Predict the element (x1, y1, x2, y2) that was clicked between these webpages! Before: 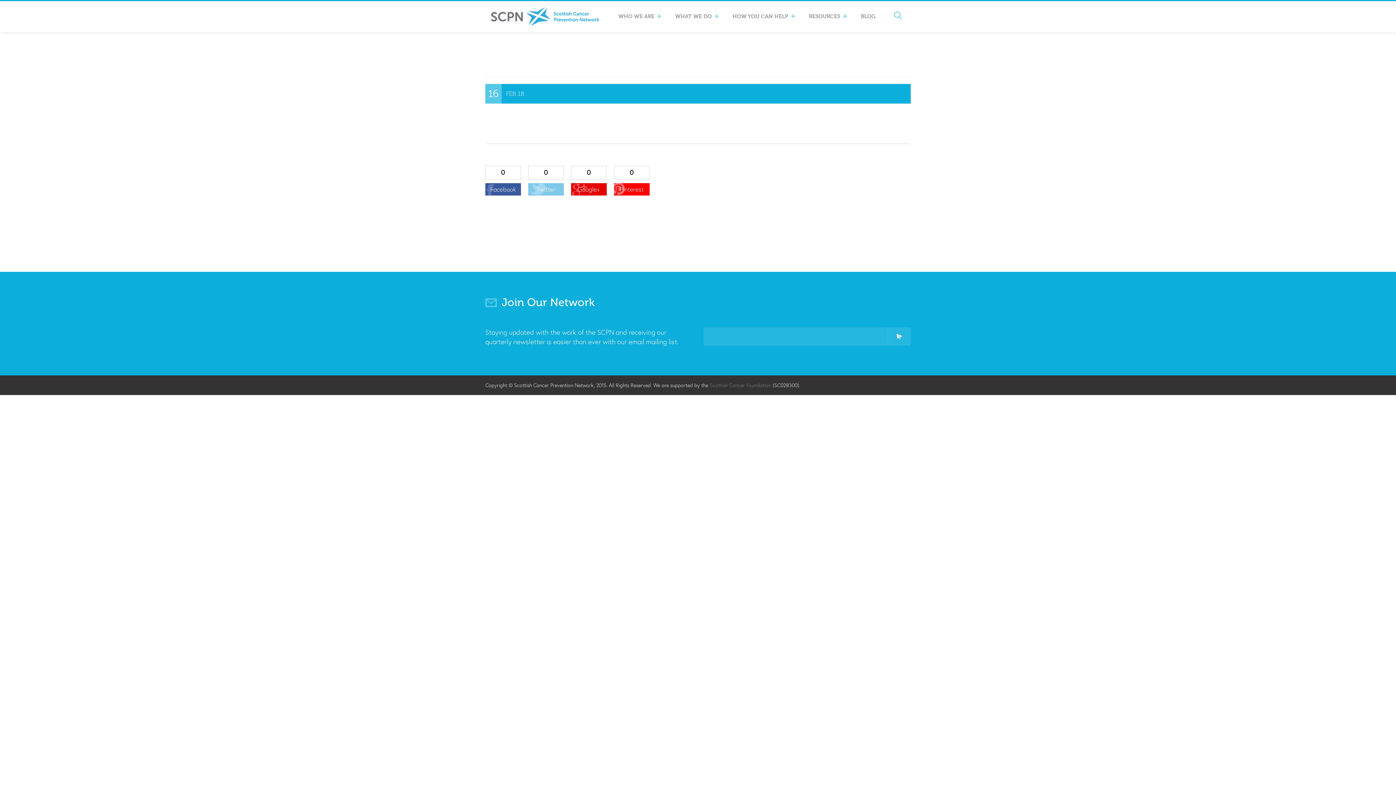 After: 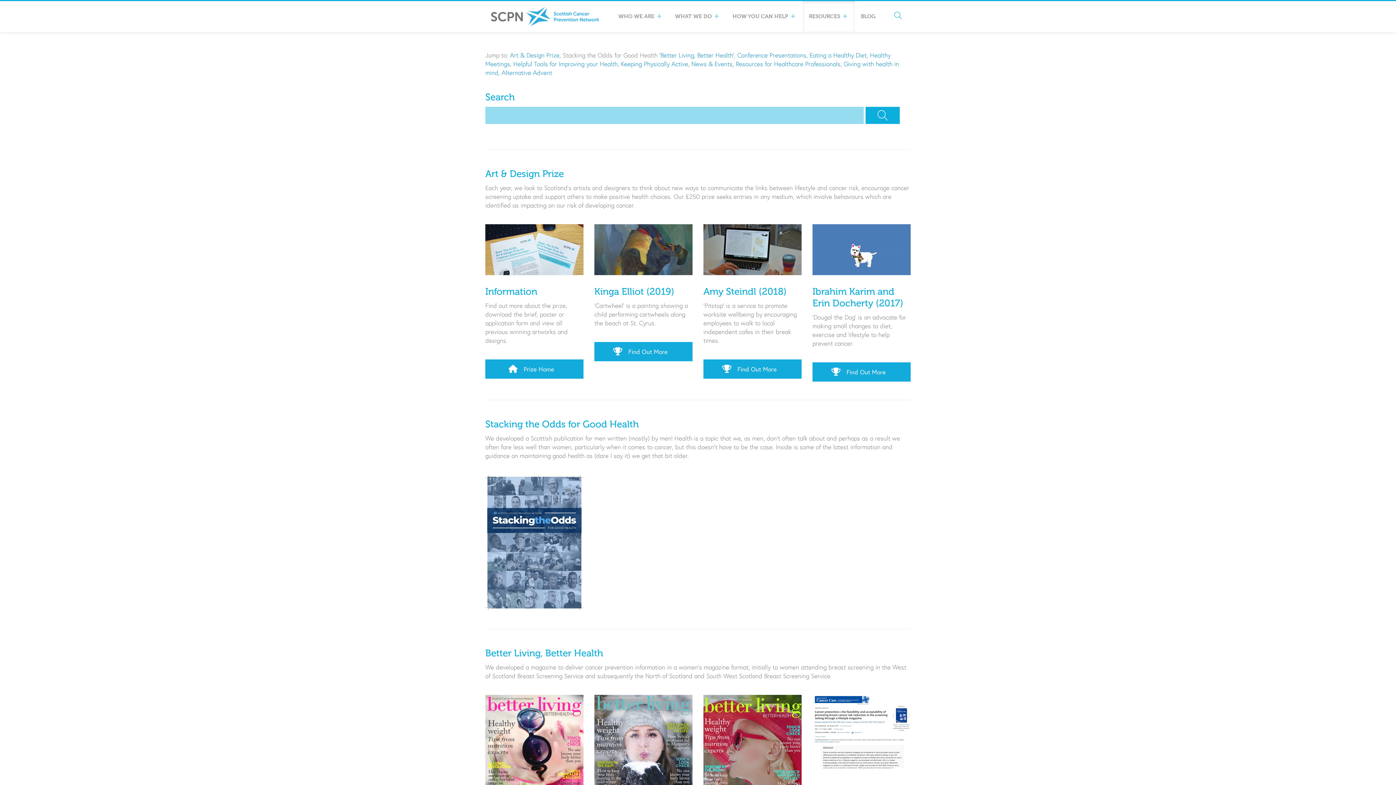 Action: bbox: (802, 1, 854, 31) label: RESOURCES 